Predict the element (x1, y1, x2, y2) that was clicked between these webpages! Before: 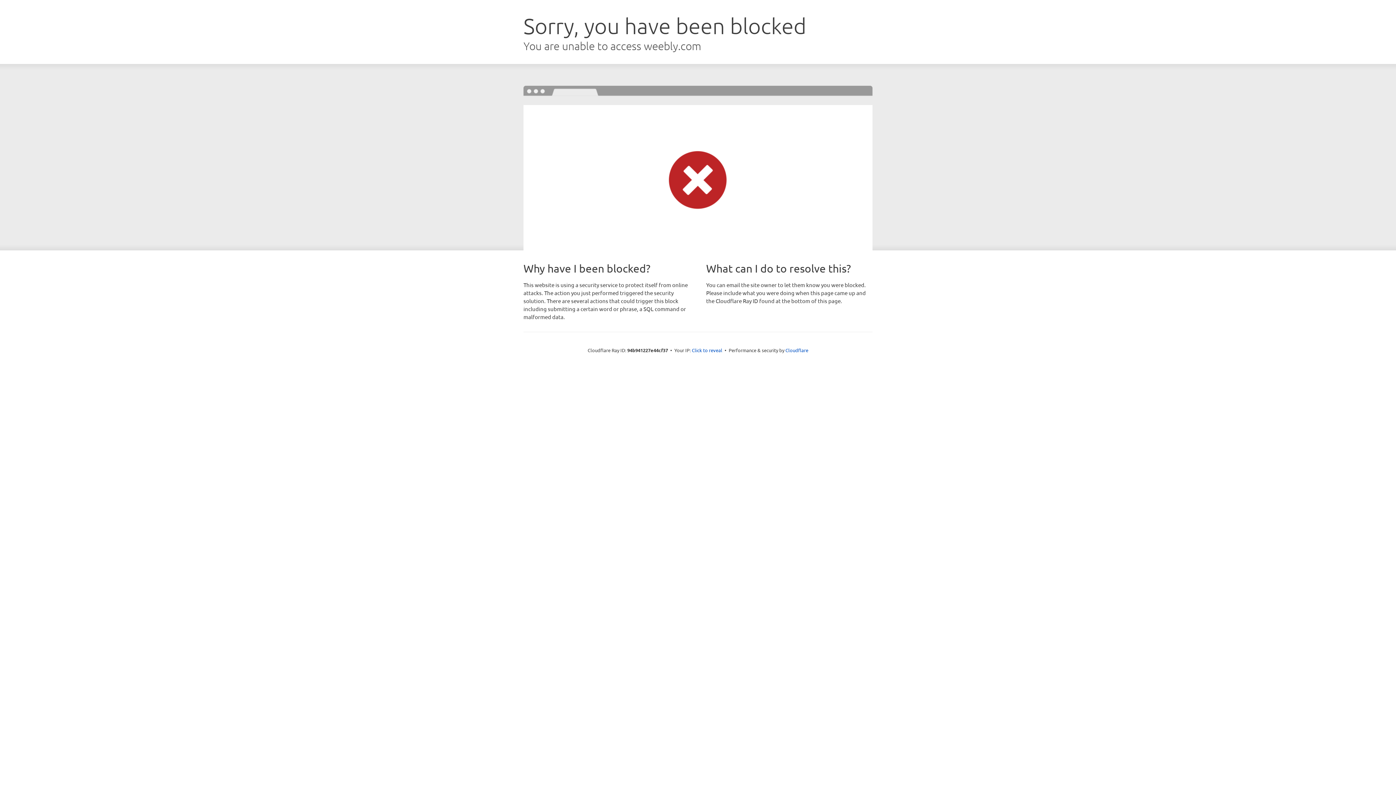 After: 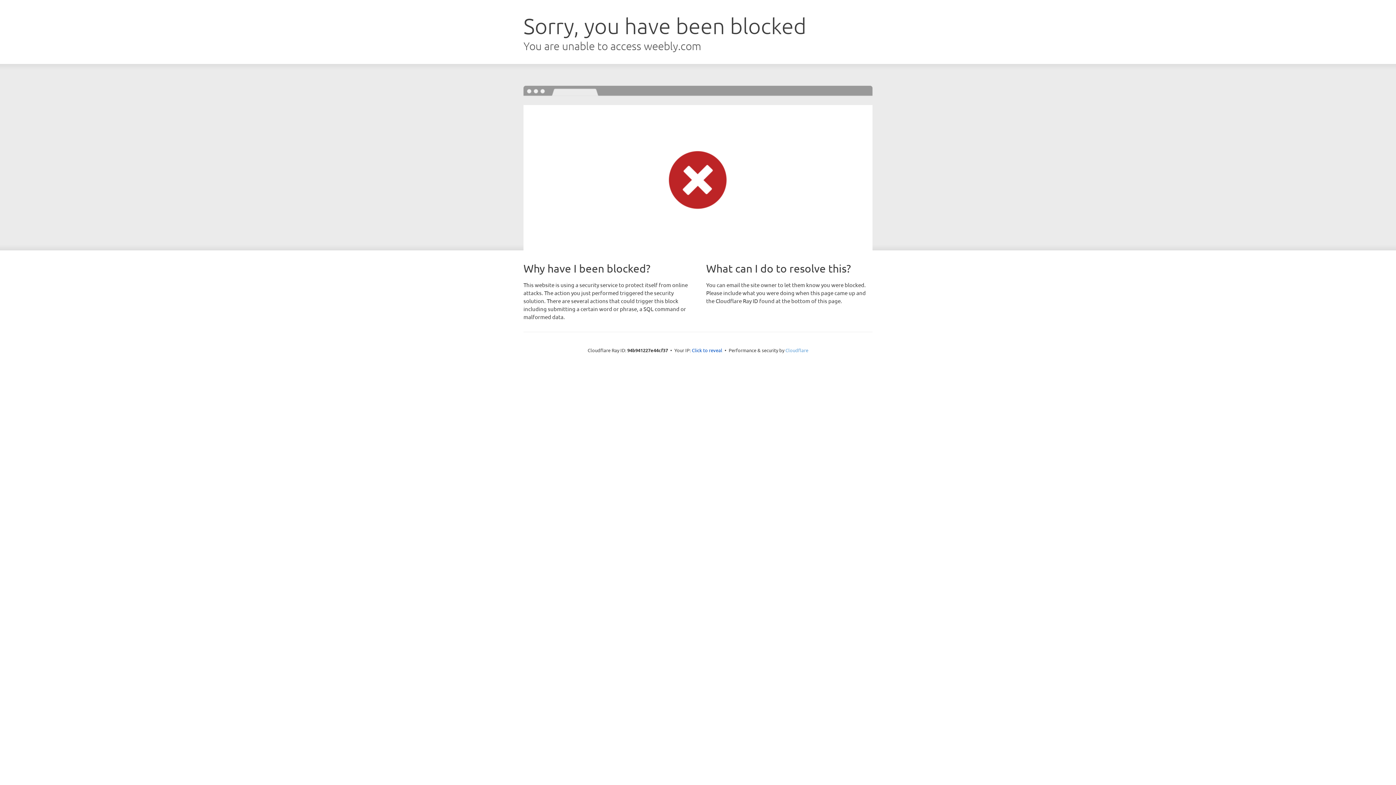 Action: bbox: (785, 347, 808, 353) label: Cloudflare